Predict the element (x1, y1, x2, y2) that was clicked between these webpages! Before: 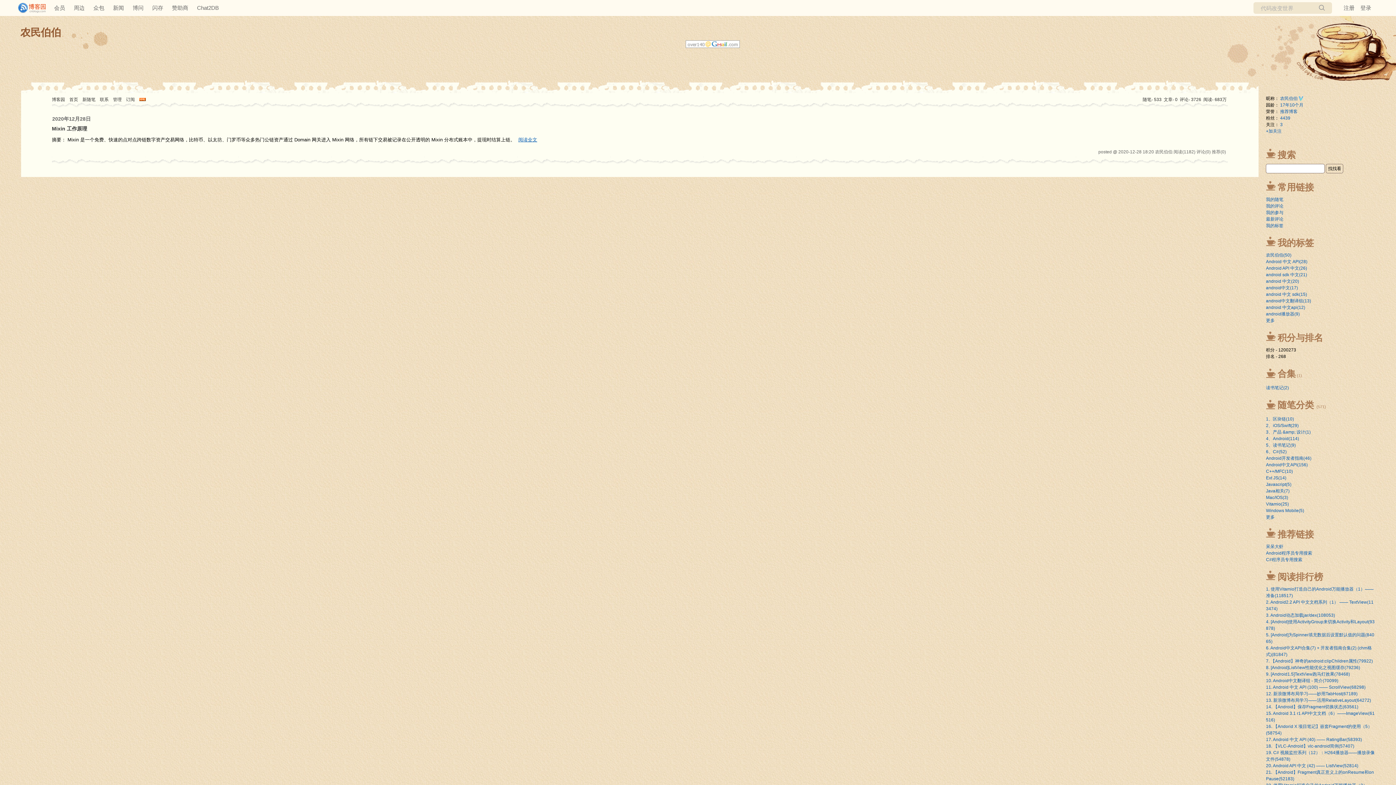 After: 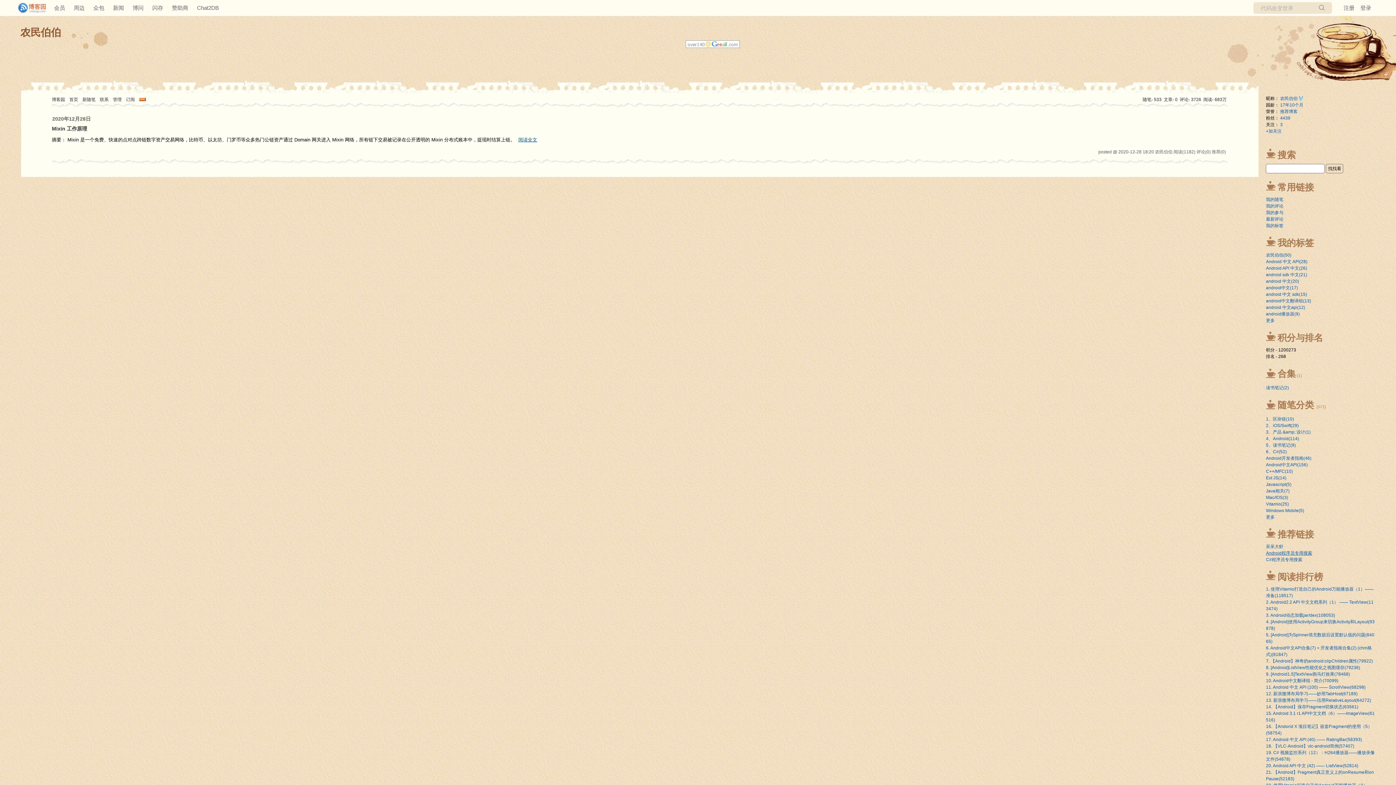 Action: label: Android程序员专用搜索 bbox: (1266, 550, 1312, 556)